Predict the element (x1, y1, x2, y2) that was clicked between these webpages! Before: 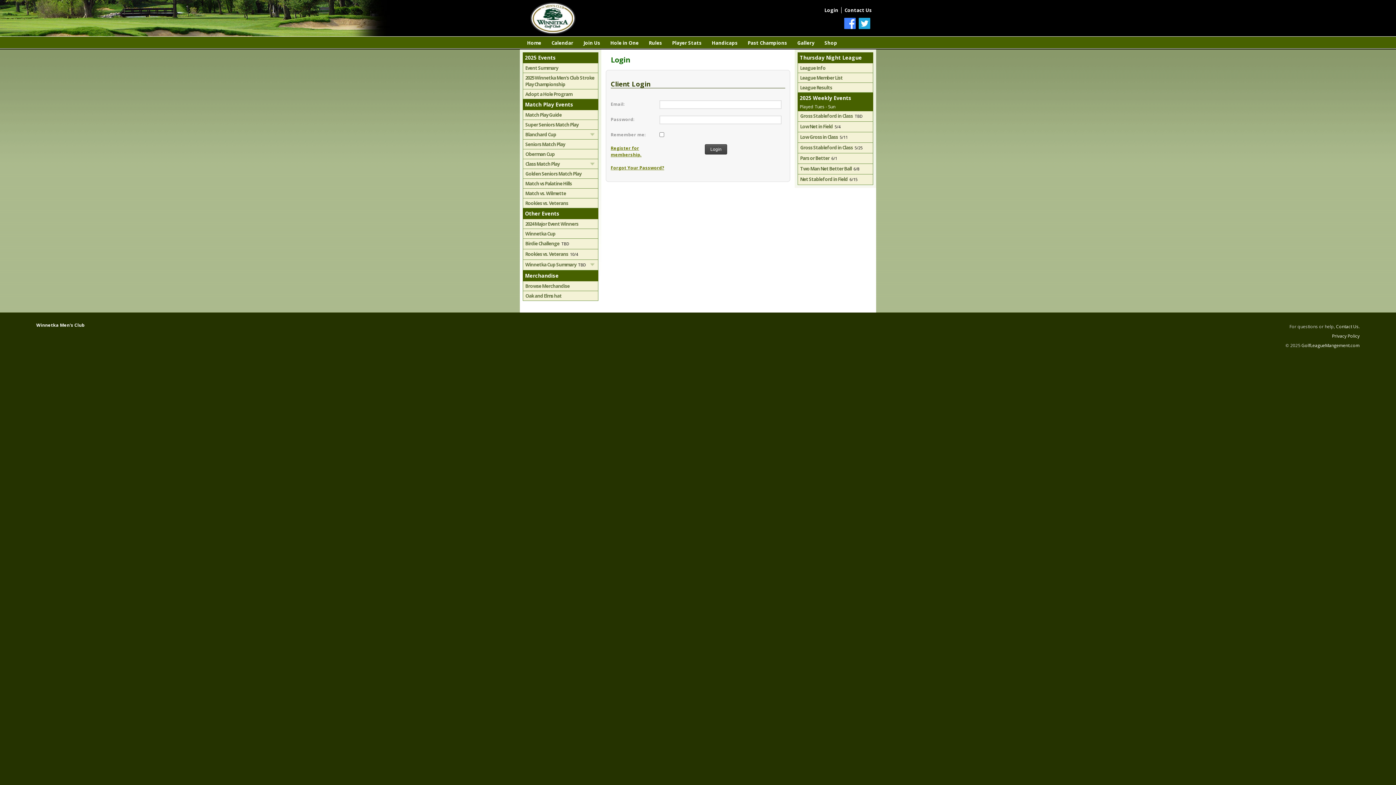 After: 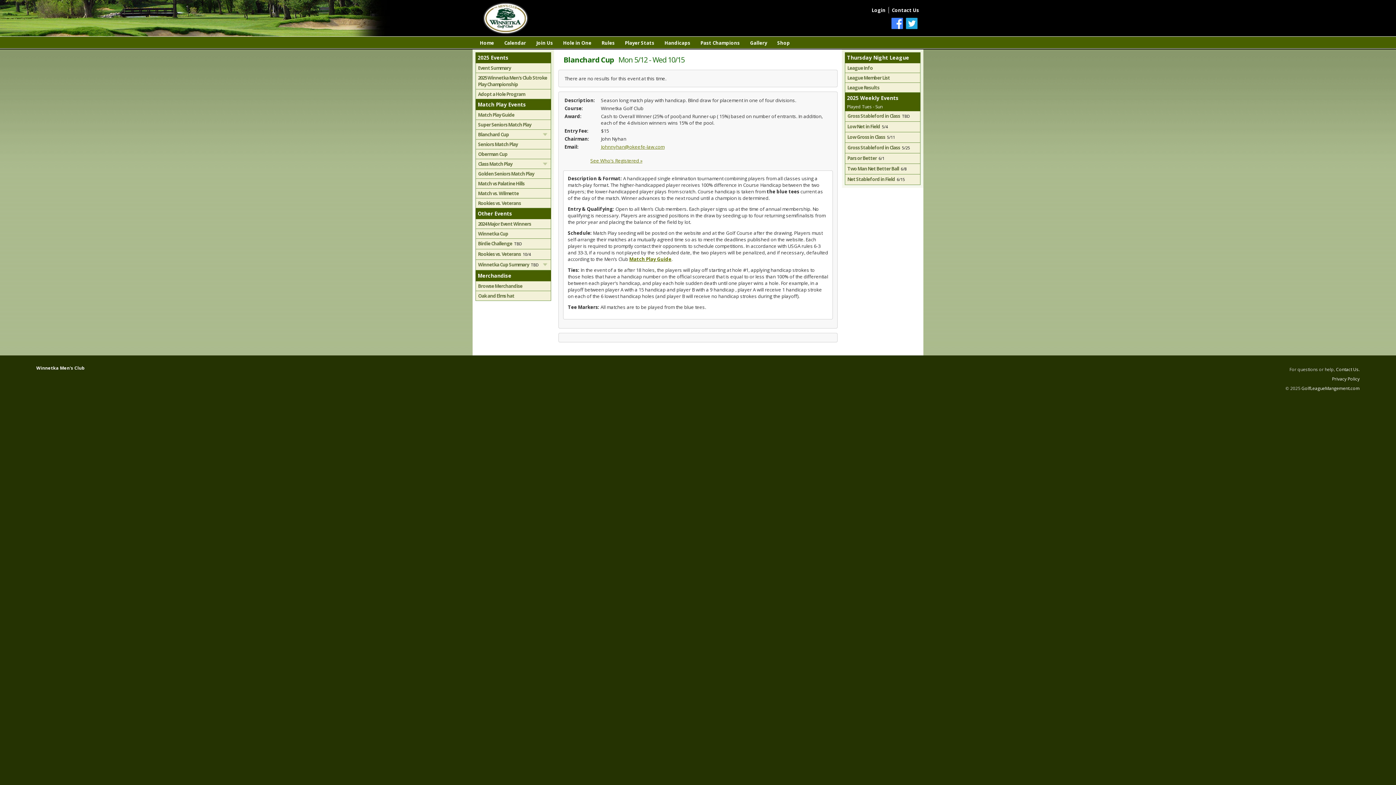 Action: bbox: (523, 129, 598, 139) label: Blanchard Cup